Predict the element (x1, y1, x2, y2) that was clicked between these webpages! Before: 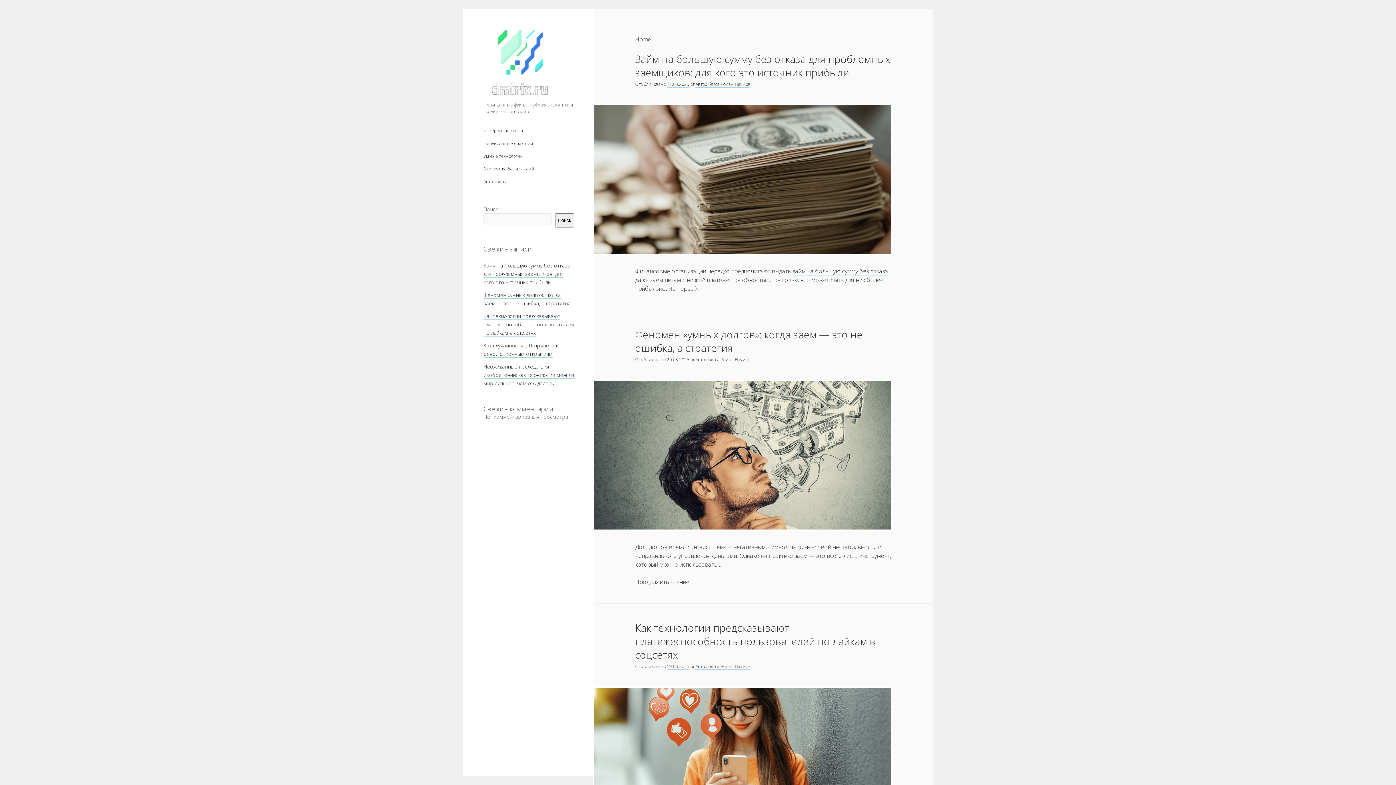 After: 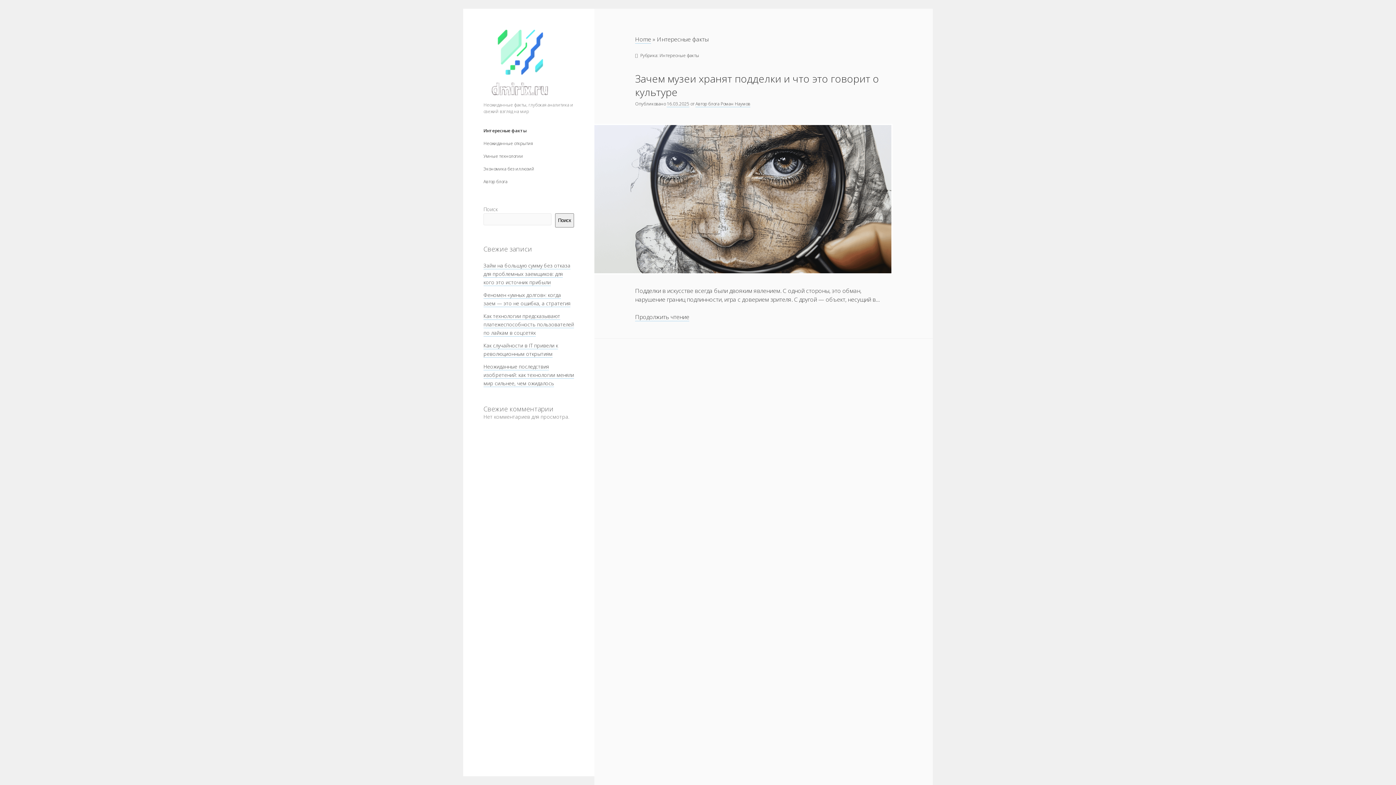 Action: bbox: (483, 127, 523, 134) label: Интересные факты